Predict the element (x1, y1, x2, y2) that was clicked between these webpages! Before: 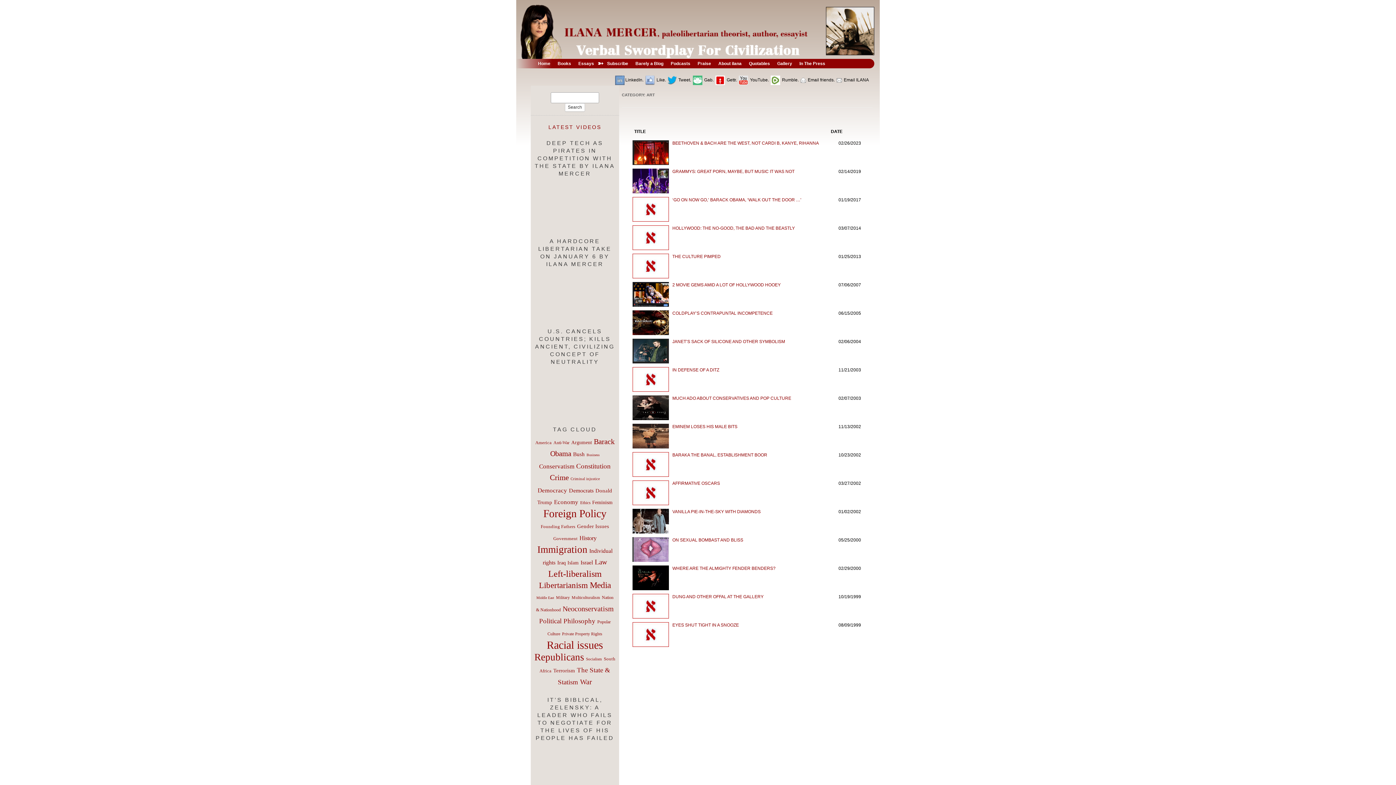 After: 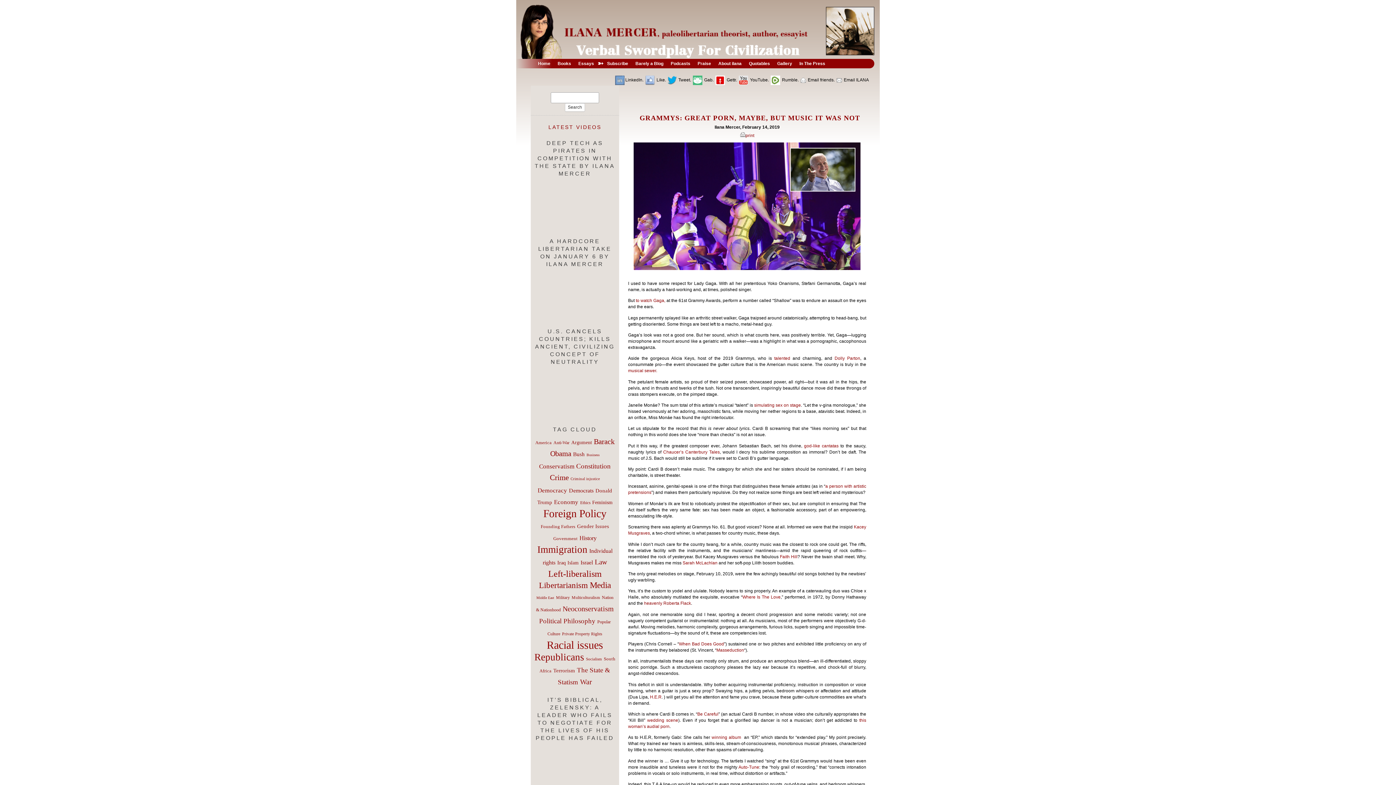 Action: bbox: (672, 169, 794, 174) label: GRAMMYS: GREAT PORN, MAYBE, BUT MUSIC IT WAS NOT